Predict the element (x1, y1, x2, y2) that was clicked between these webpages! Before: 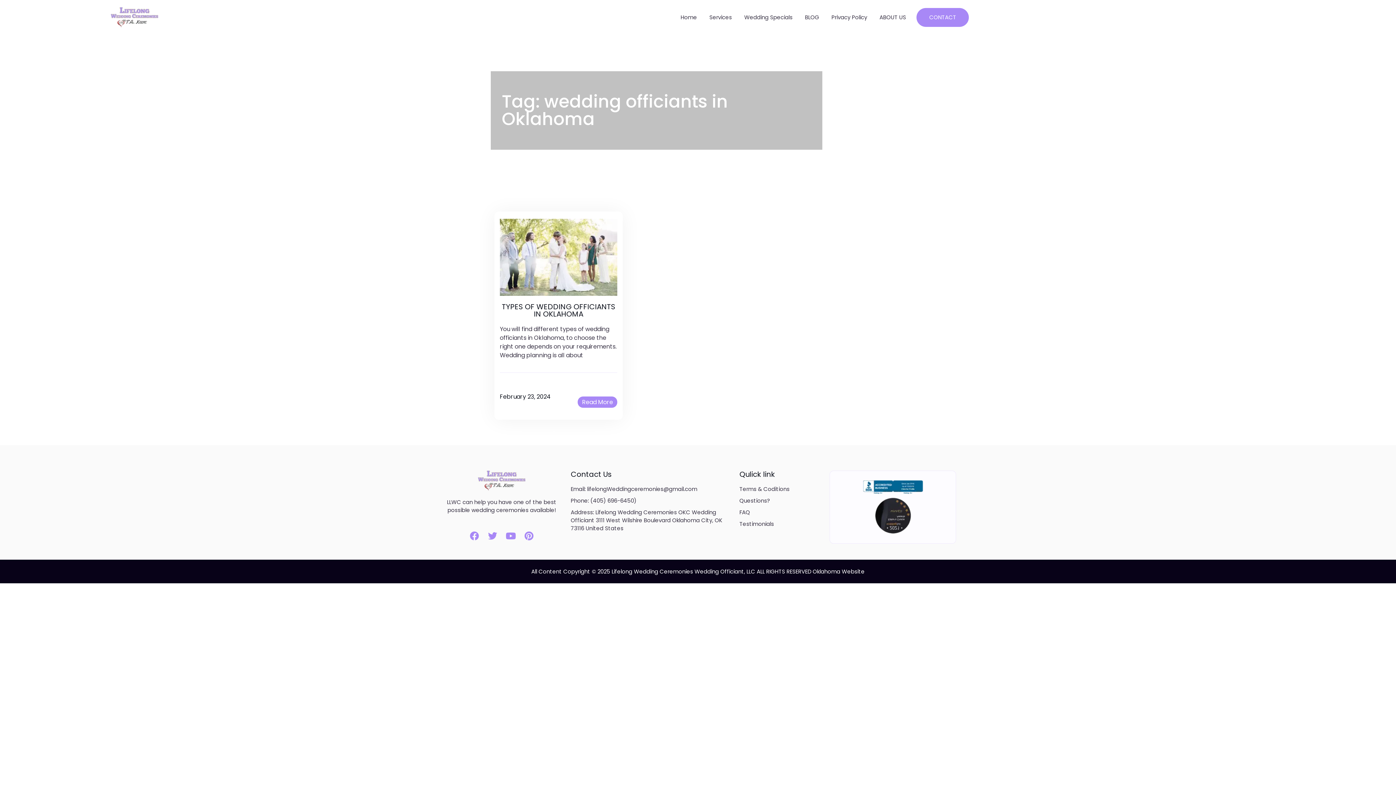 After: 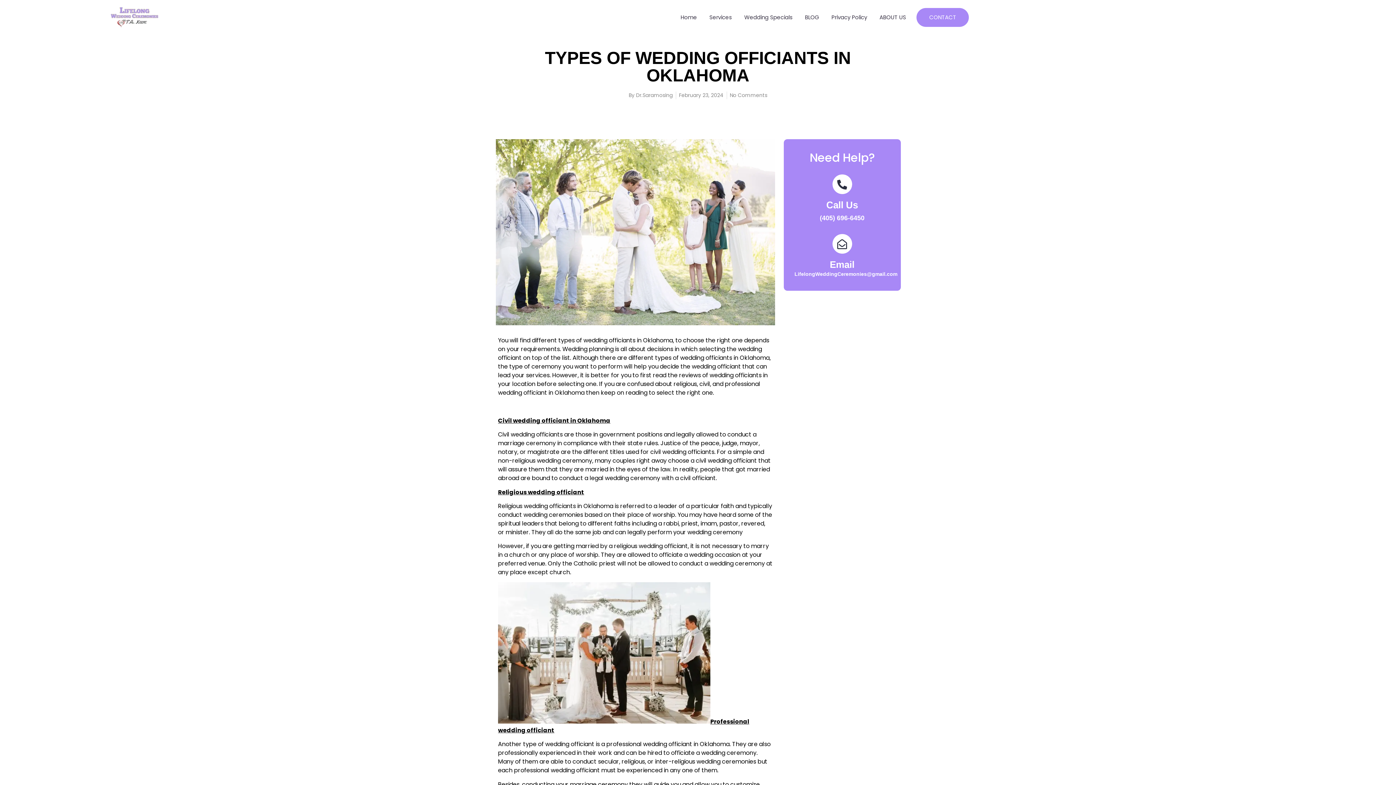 Action: bbox: (500, 218, 617, 296)